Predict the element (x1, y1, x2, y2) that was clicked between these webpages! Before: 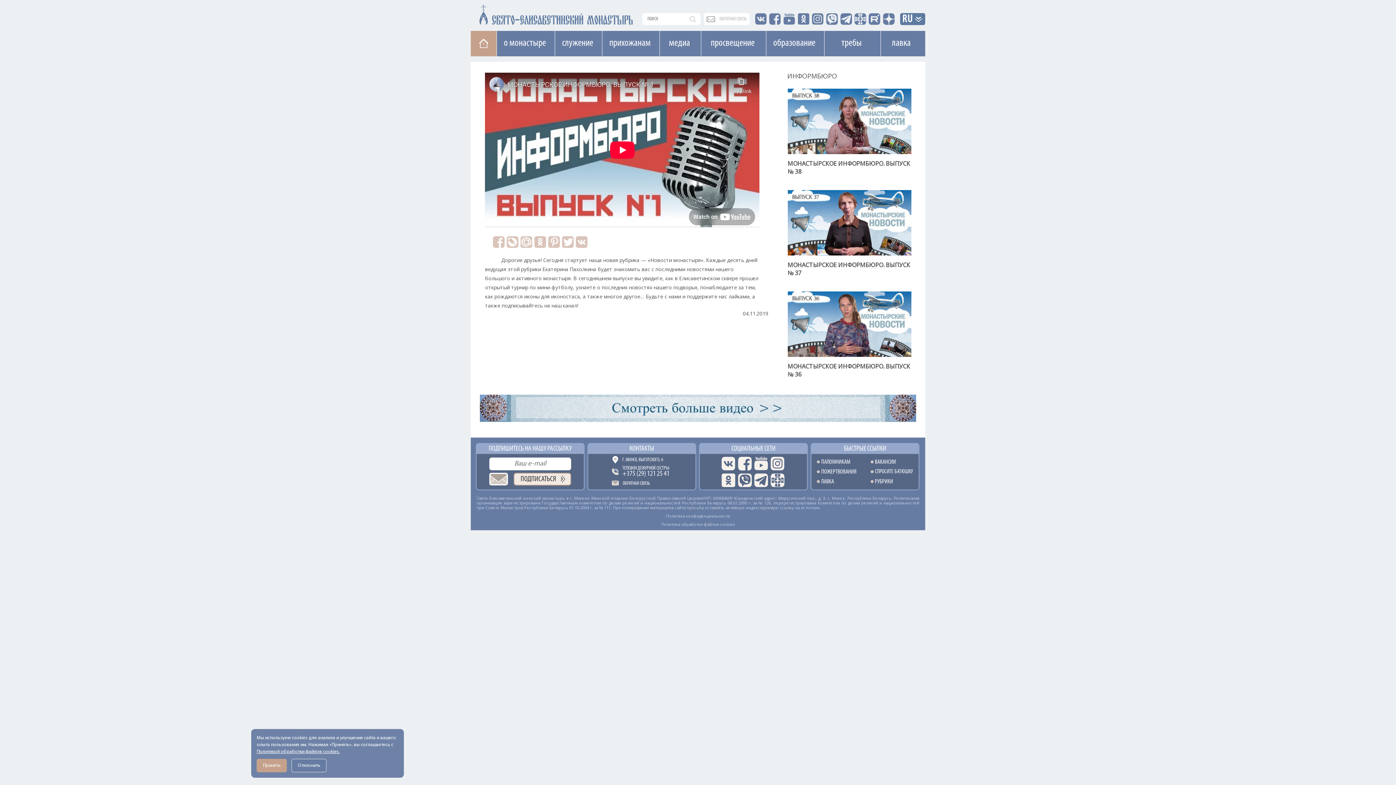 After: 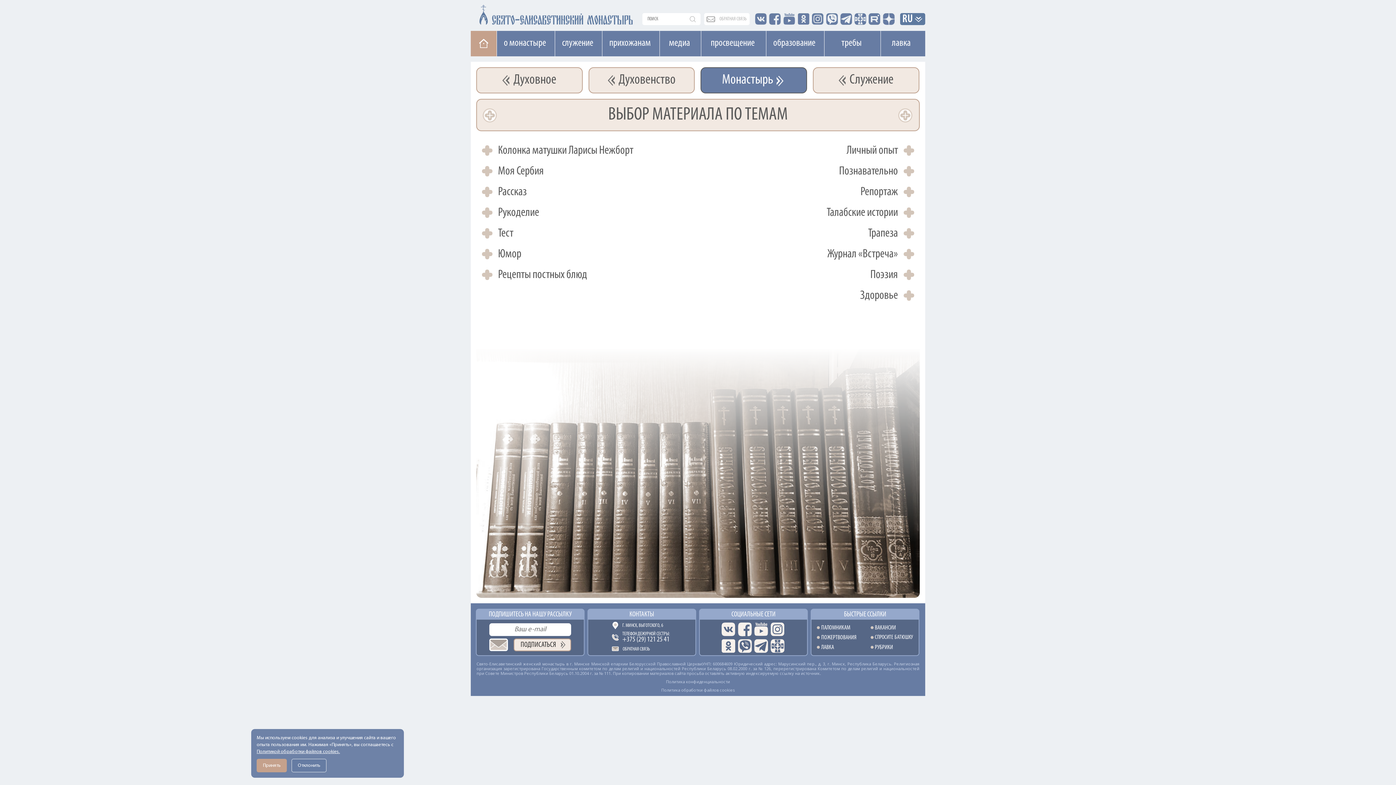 Action: label: РУБРИКИ bbox: (870, 479, 913, 484)